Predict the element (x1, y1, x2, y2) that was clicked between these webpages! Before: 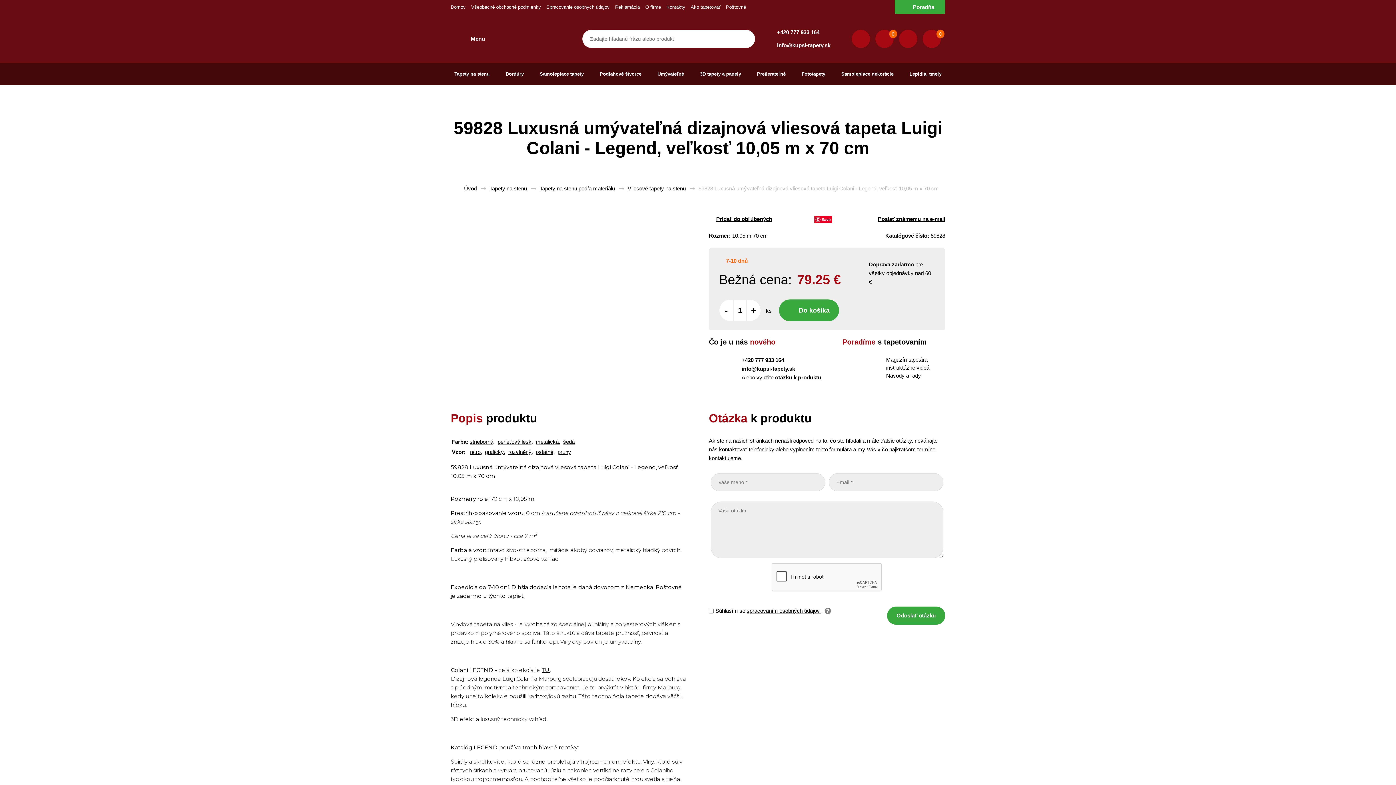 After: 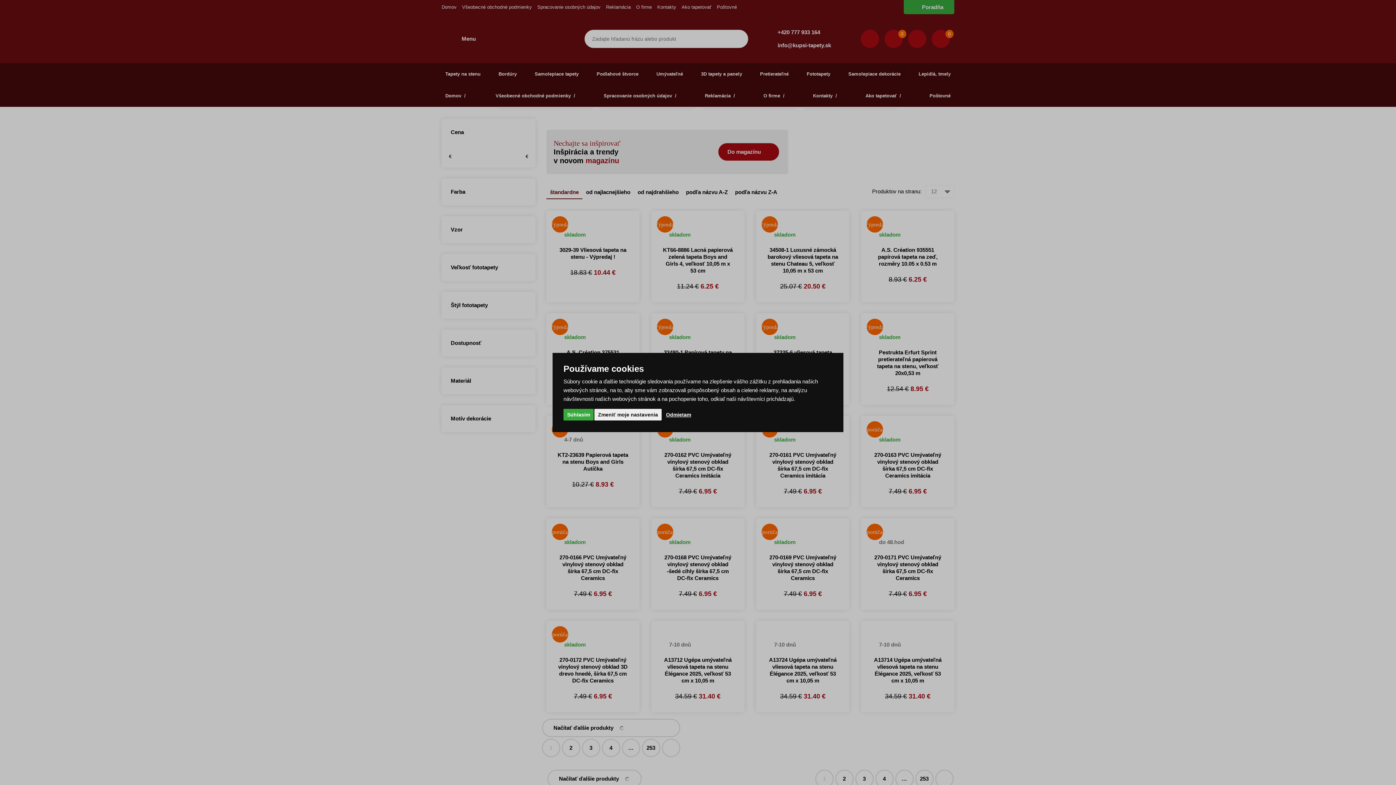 Action: bbox: (539, 185, 615, 191) label: Tapety na stenu podľa materiálu